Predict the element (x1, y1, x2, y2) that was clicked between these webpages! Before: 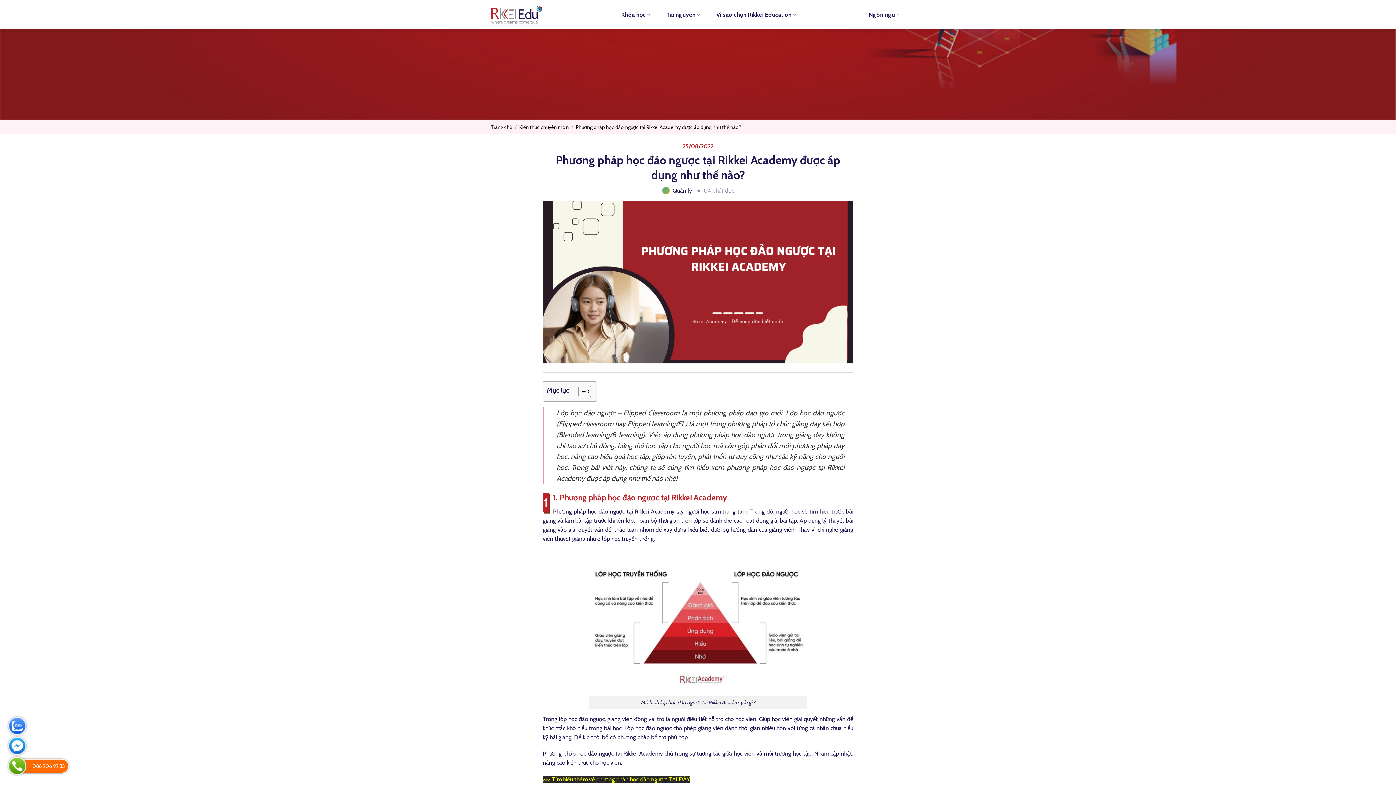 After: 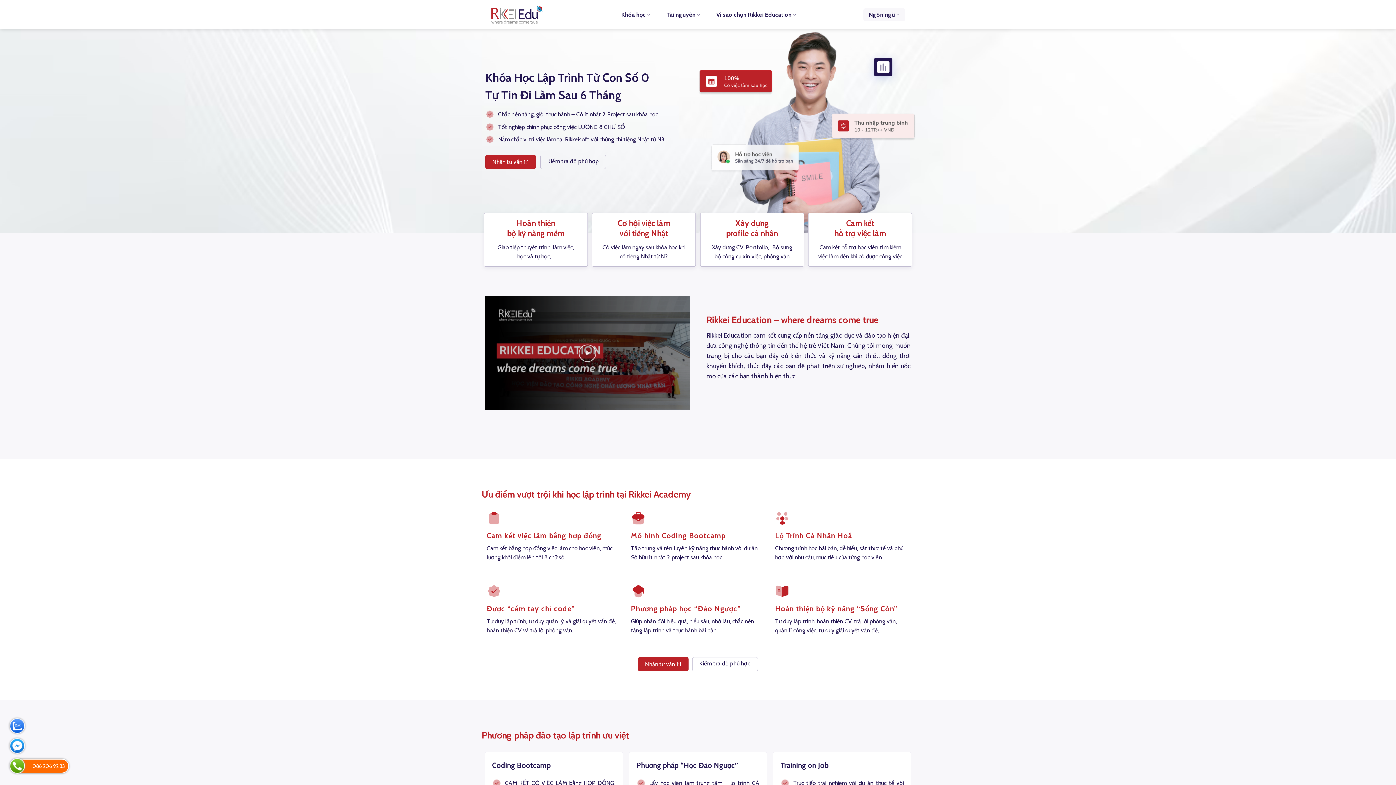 Action: bbox: (490, 5, 543, 23)